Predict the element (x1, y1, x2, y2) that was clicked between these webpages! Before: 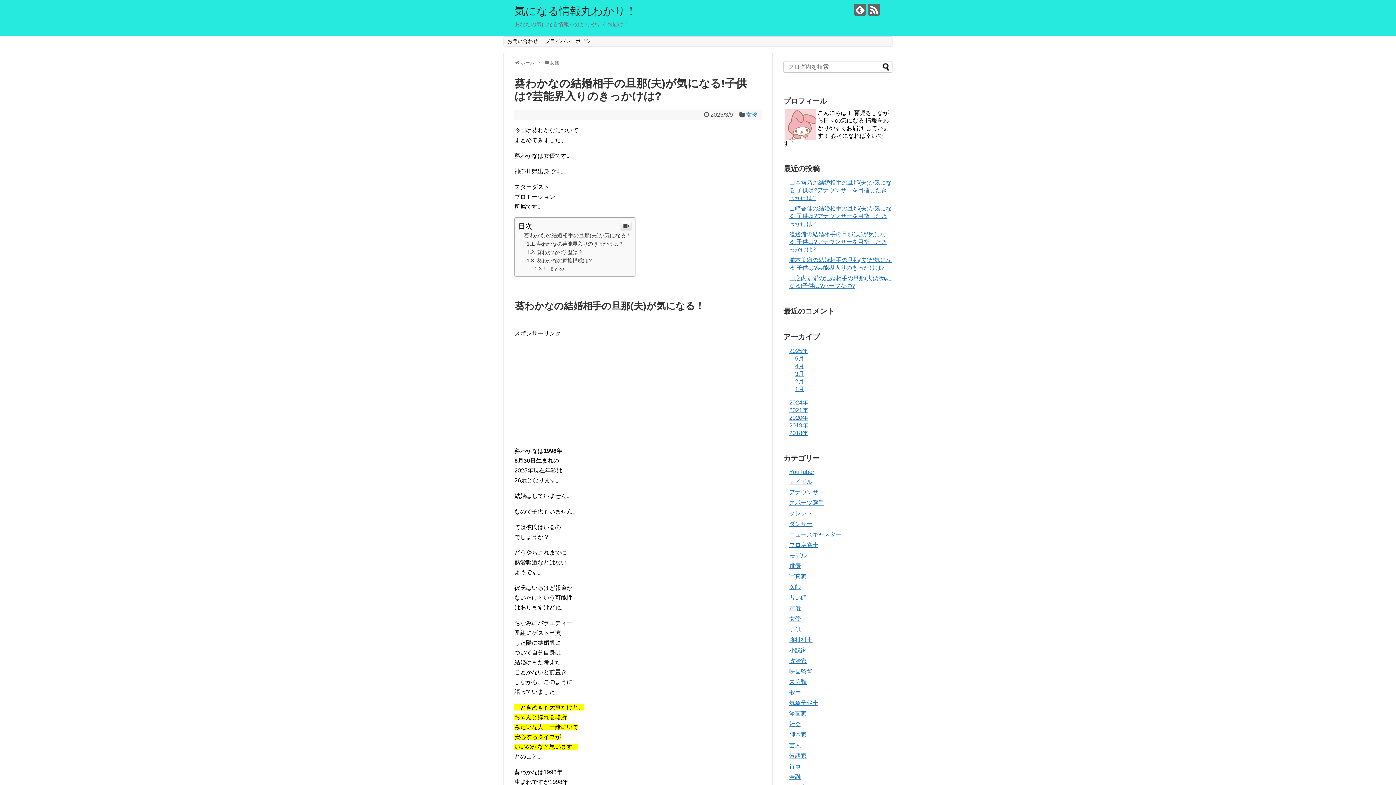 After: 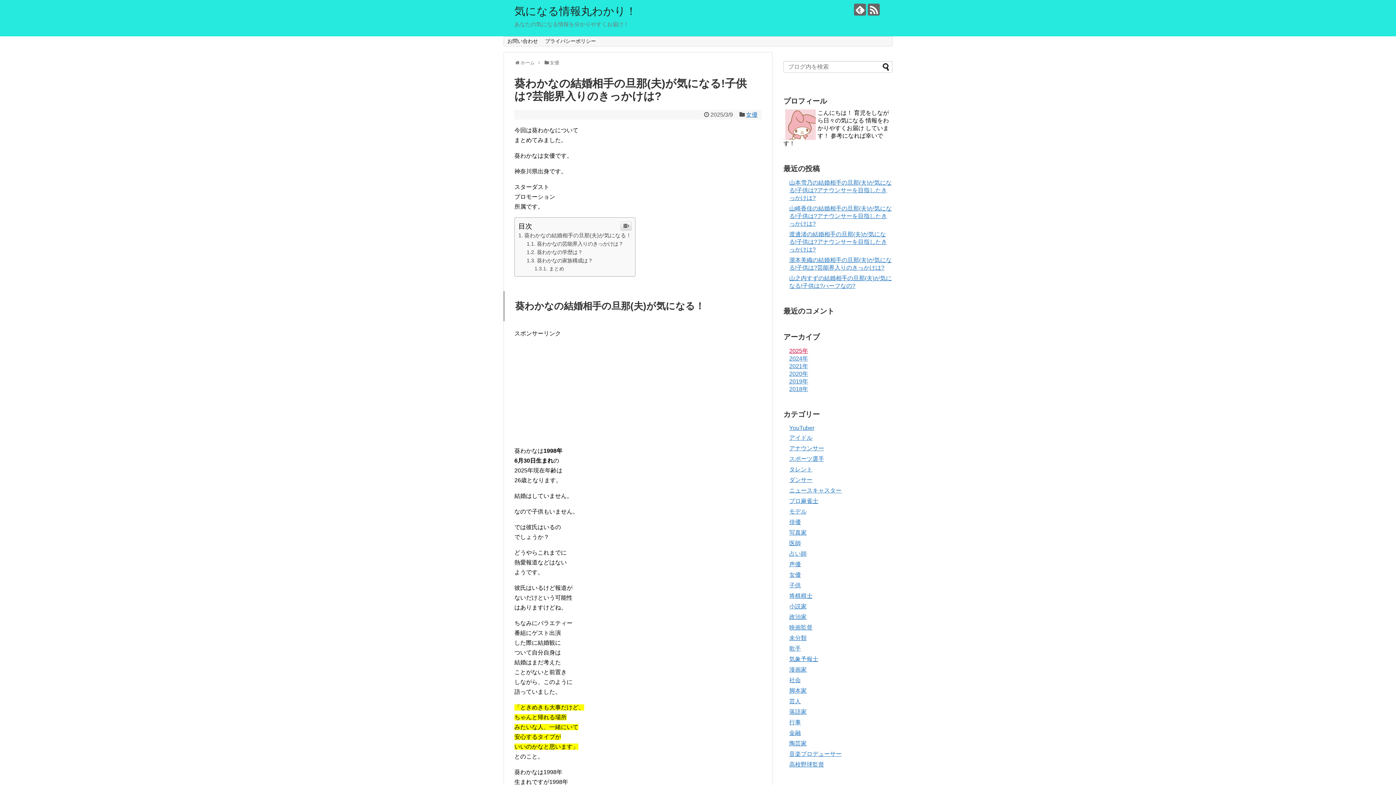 Action: bbox: (789, 348, 808, 354) label: 2025年